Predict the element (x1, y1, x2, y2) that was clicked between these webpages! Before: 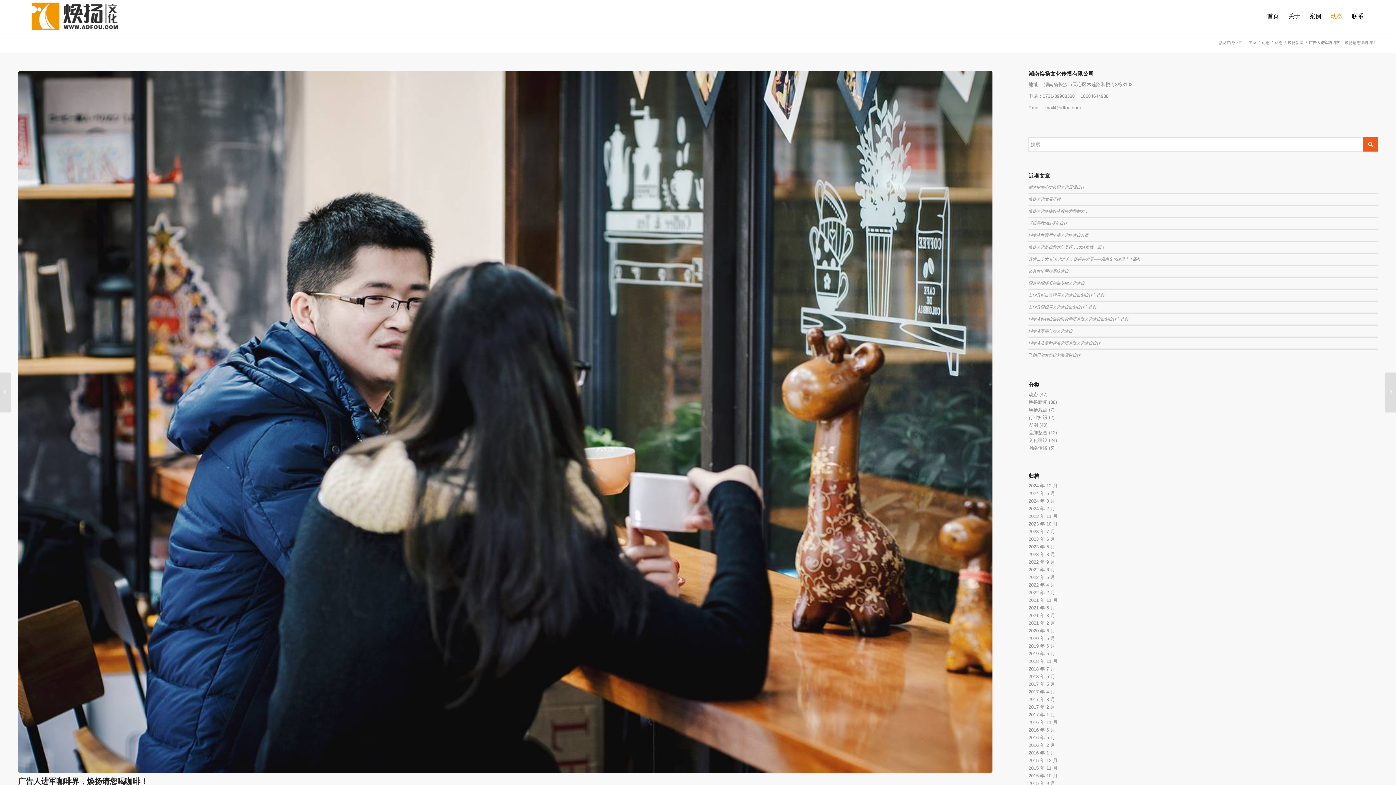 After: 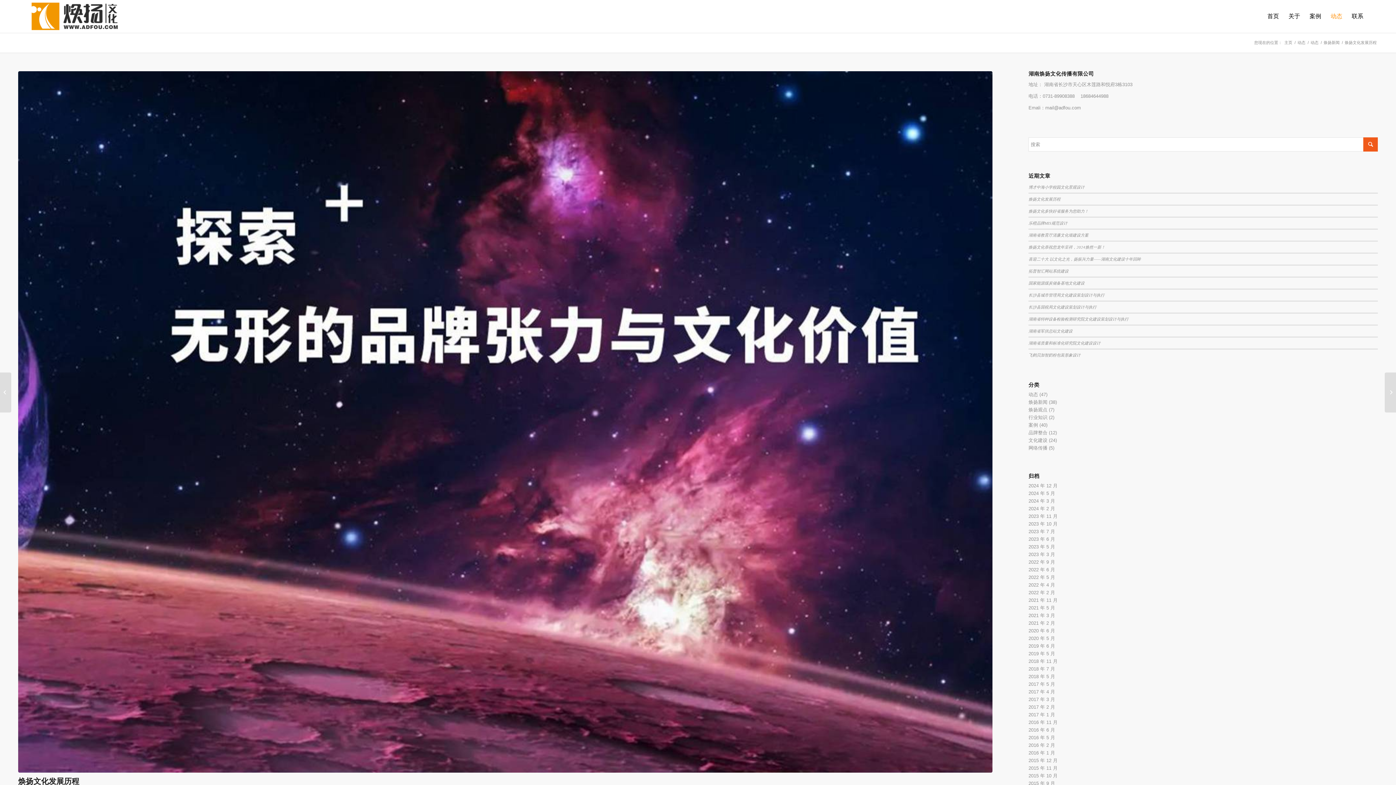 Action: bbox: (1028, 197, 1060, 201) label: 焕扬文化发展历程